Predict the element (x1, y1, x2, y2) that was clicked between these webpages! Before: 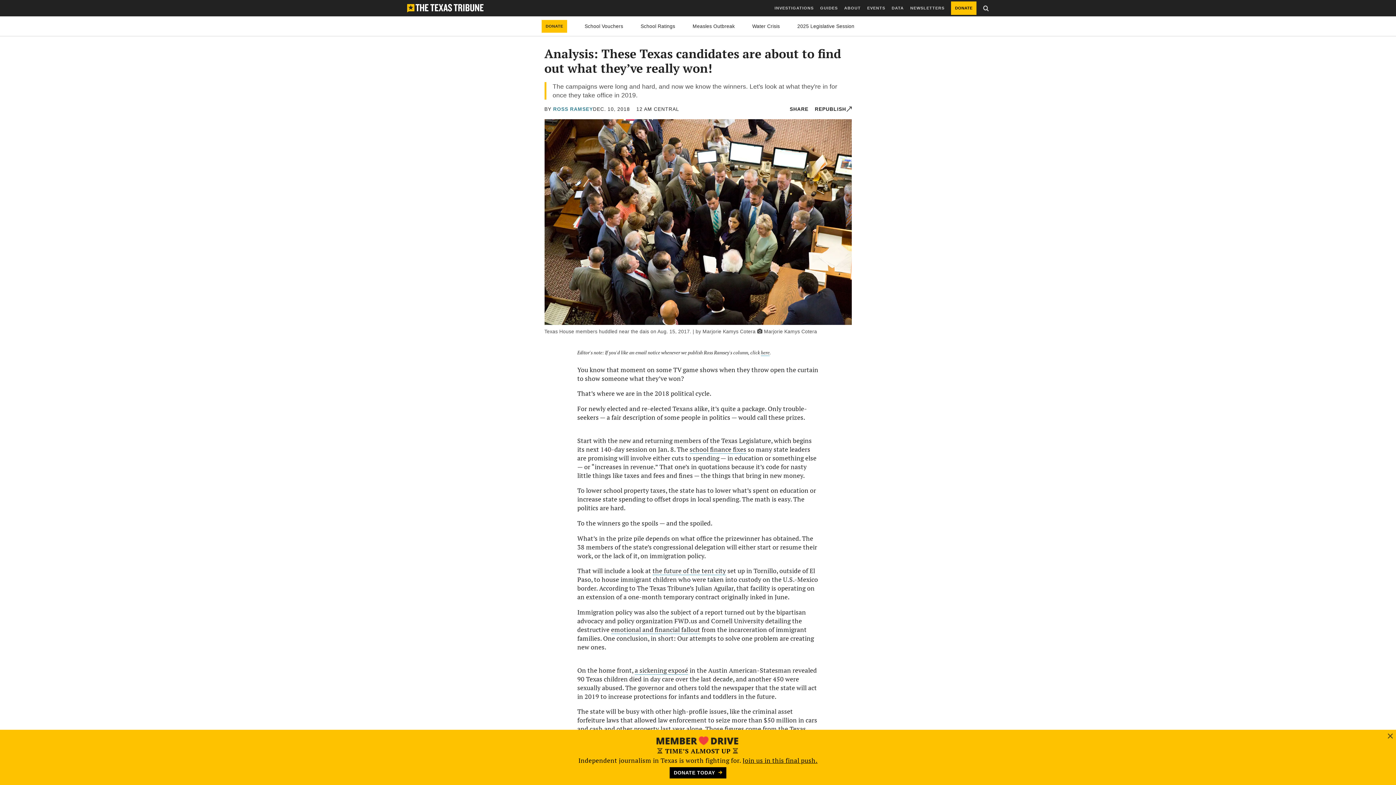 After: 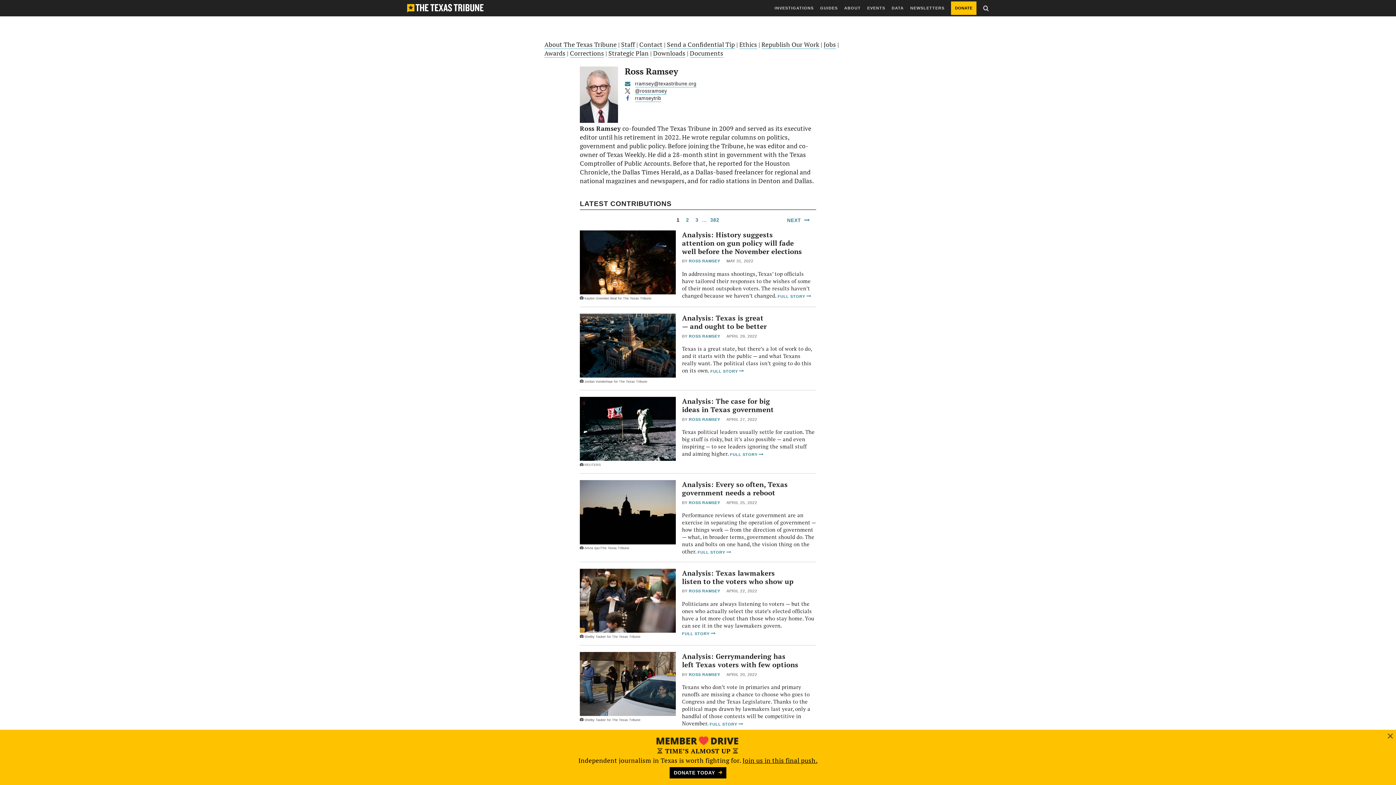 Action: bbox: (553, 106, 593, 112) label: ROSS RAMSEY